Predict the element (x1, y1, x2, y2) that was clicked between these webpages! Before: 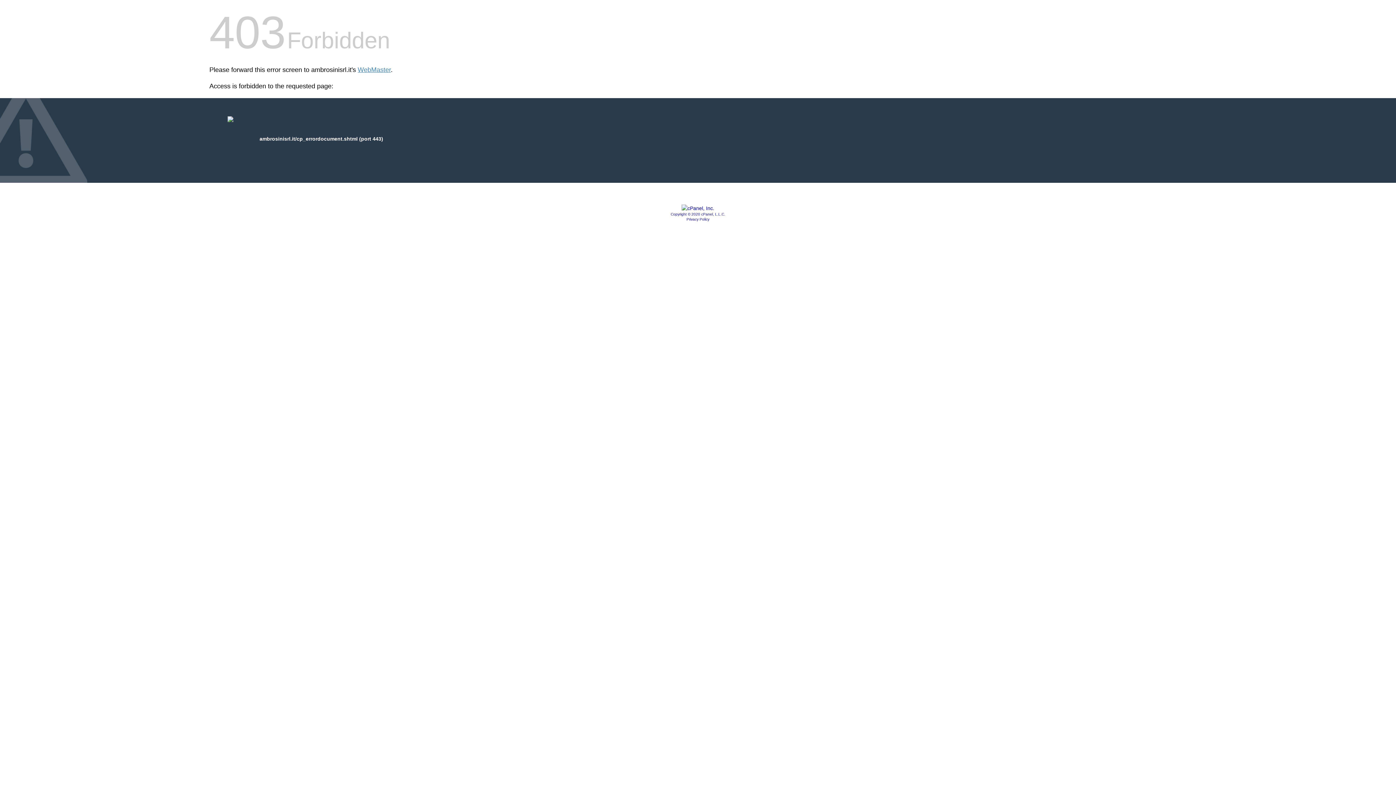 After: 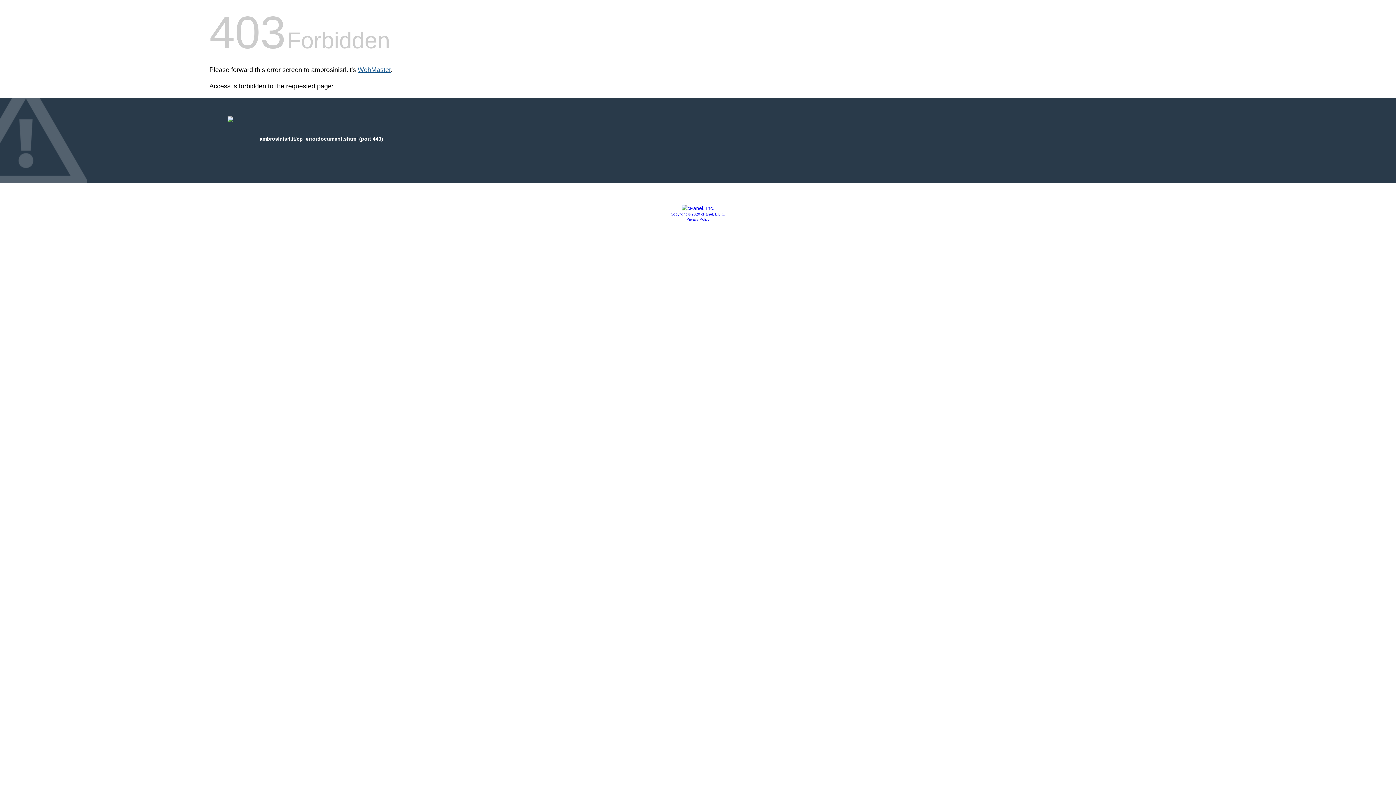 Action: label: WebMaster bbox: (357, 66, 390, 73)